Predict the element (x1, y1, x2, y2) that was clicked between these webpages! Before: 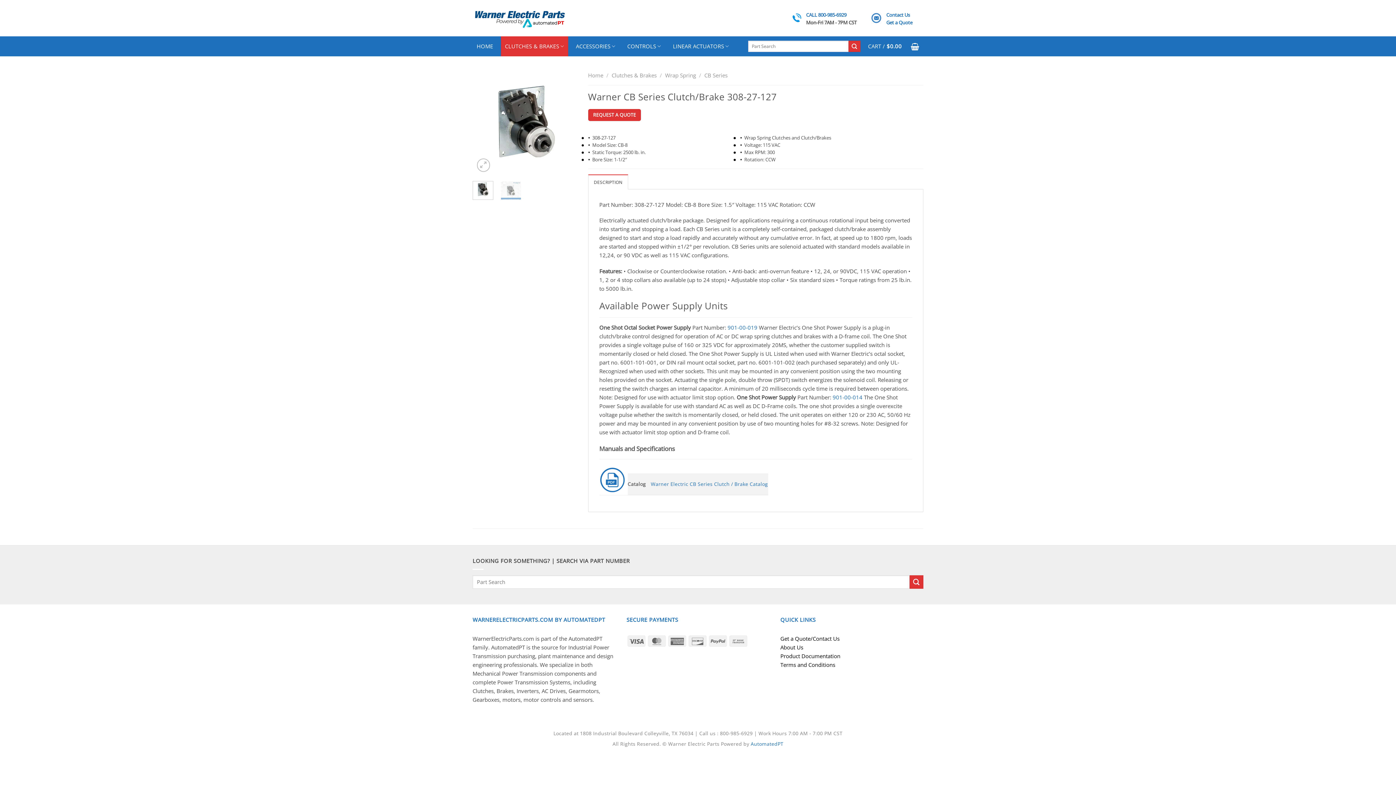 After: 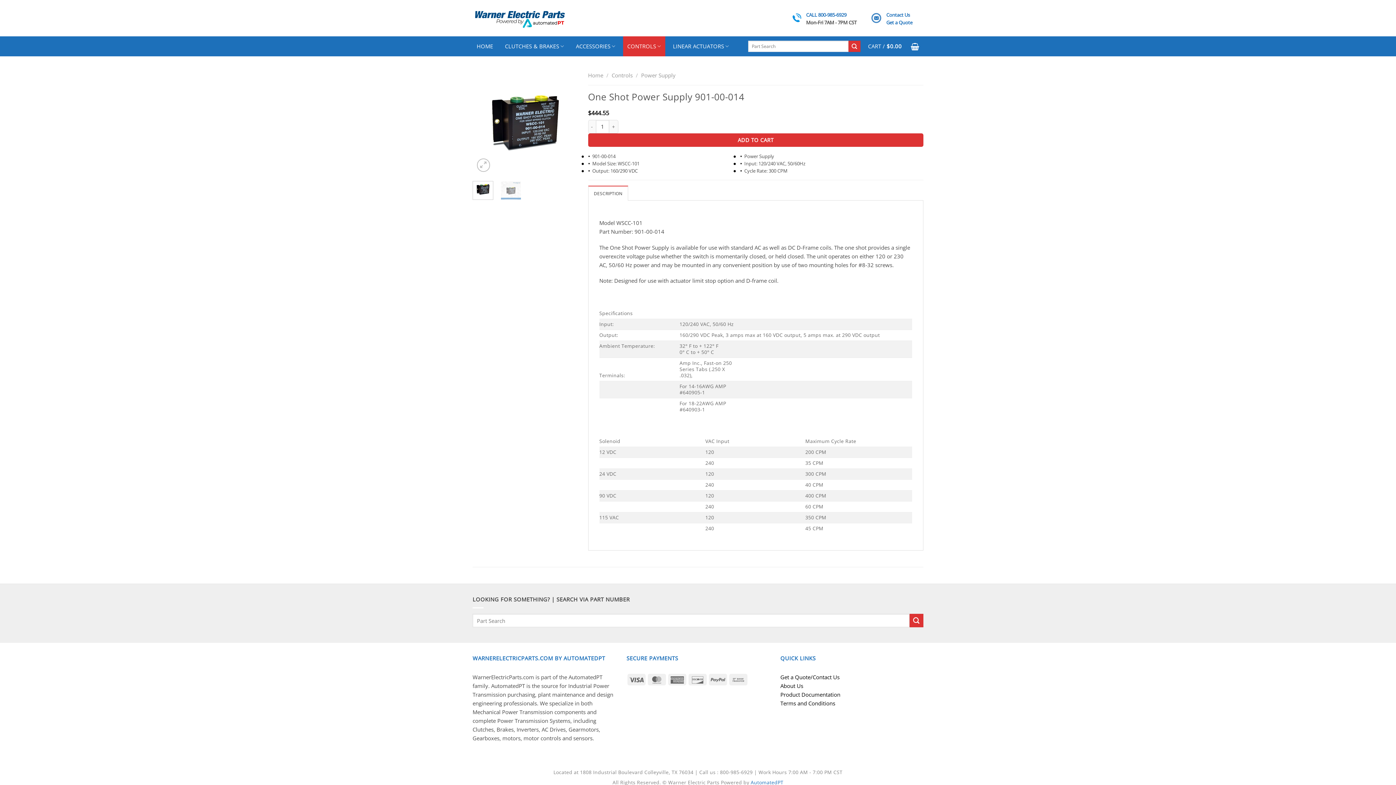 Action: label: 901-00-014 bbox: (832, 393, 862, 401)